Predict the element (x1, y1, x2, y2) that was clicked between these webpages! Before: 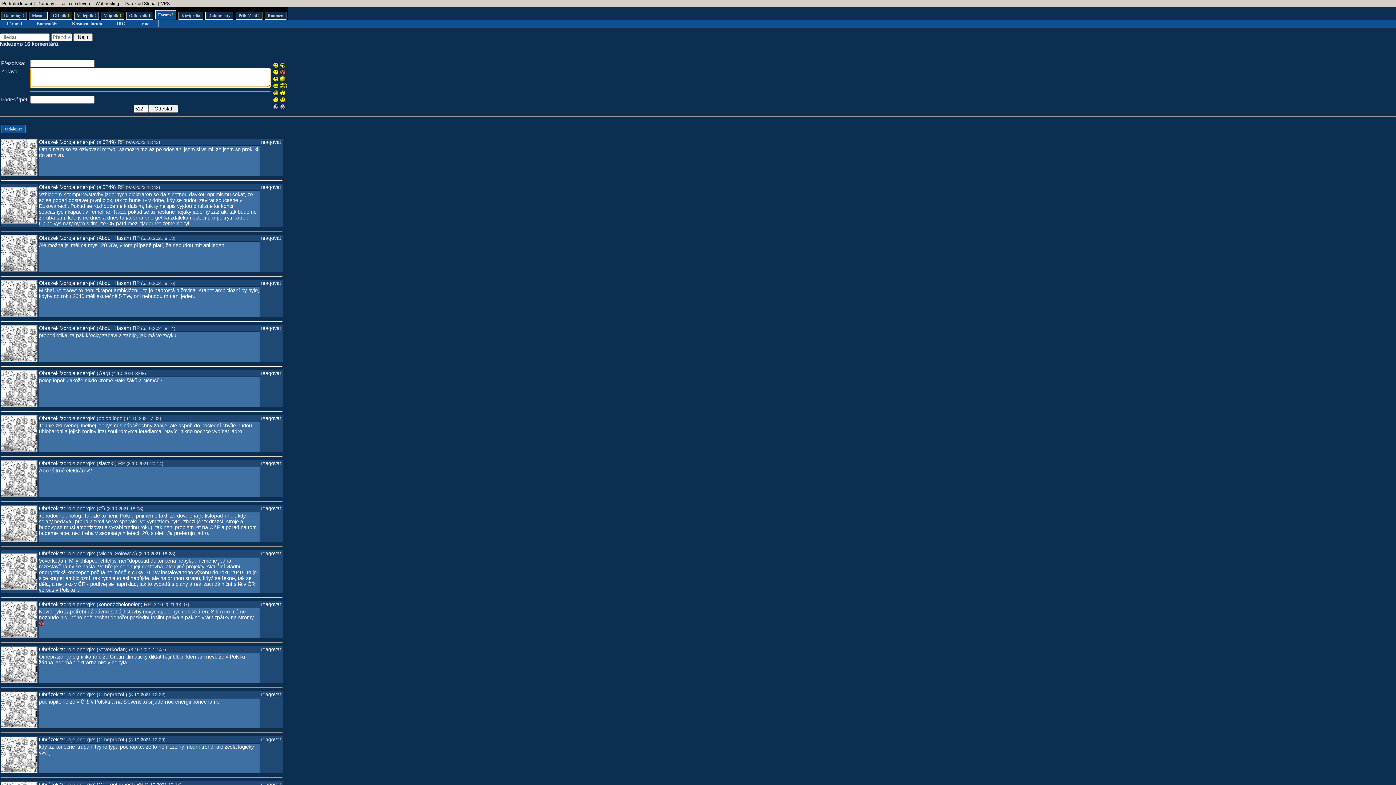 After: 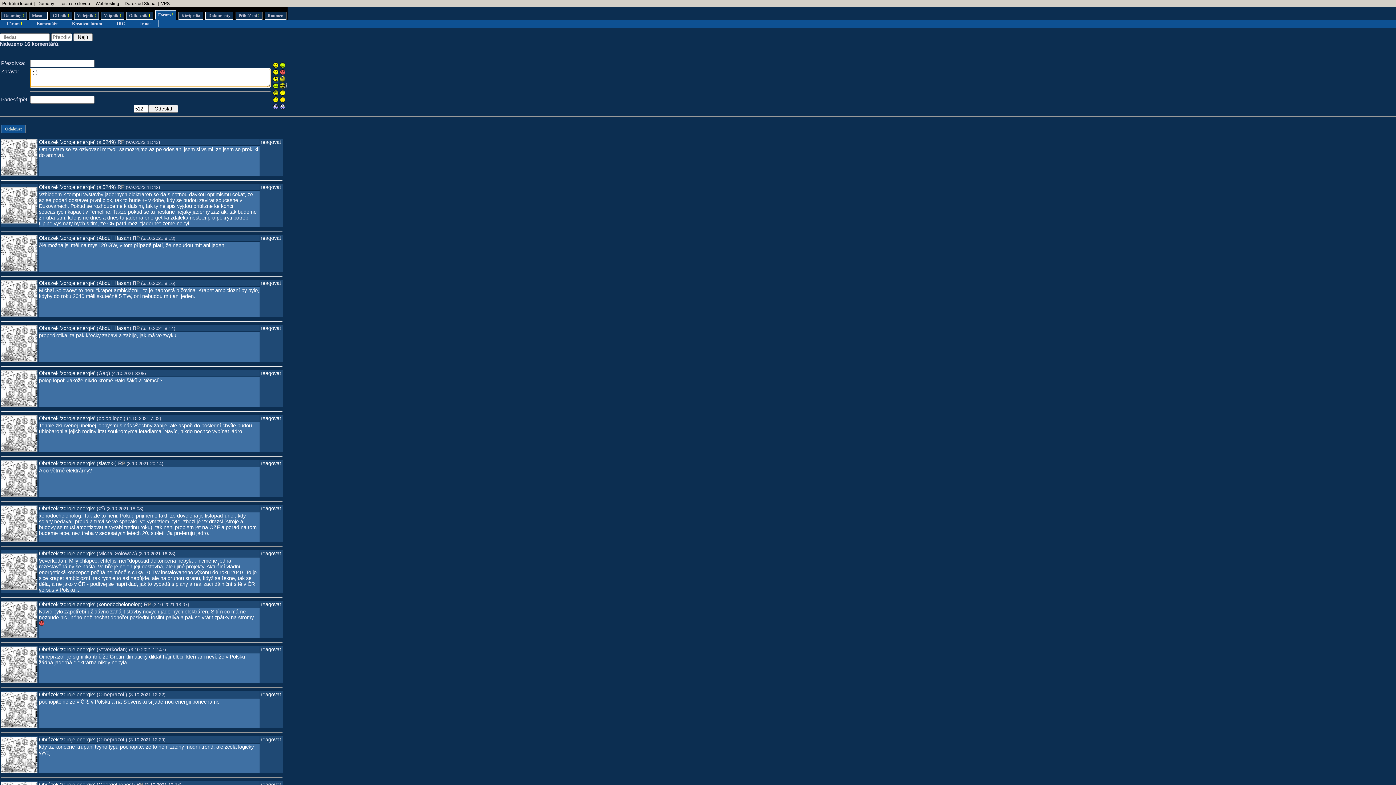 Action: bbox: (273, 77, 278, 82)